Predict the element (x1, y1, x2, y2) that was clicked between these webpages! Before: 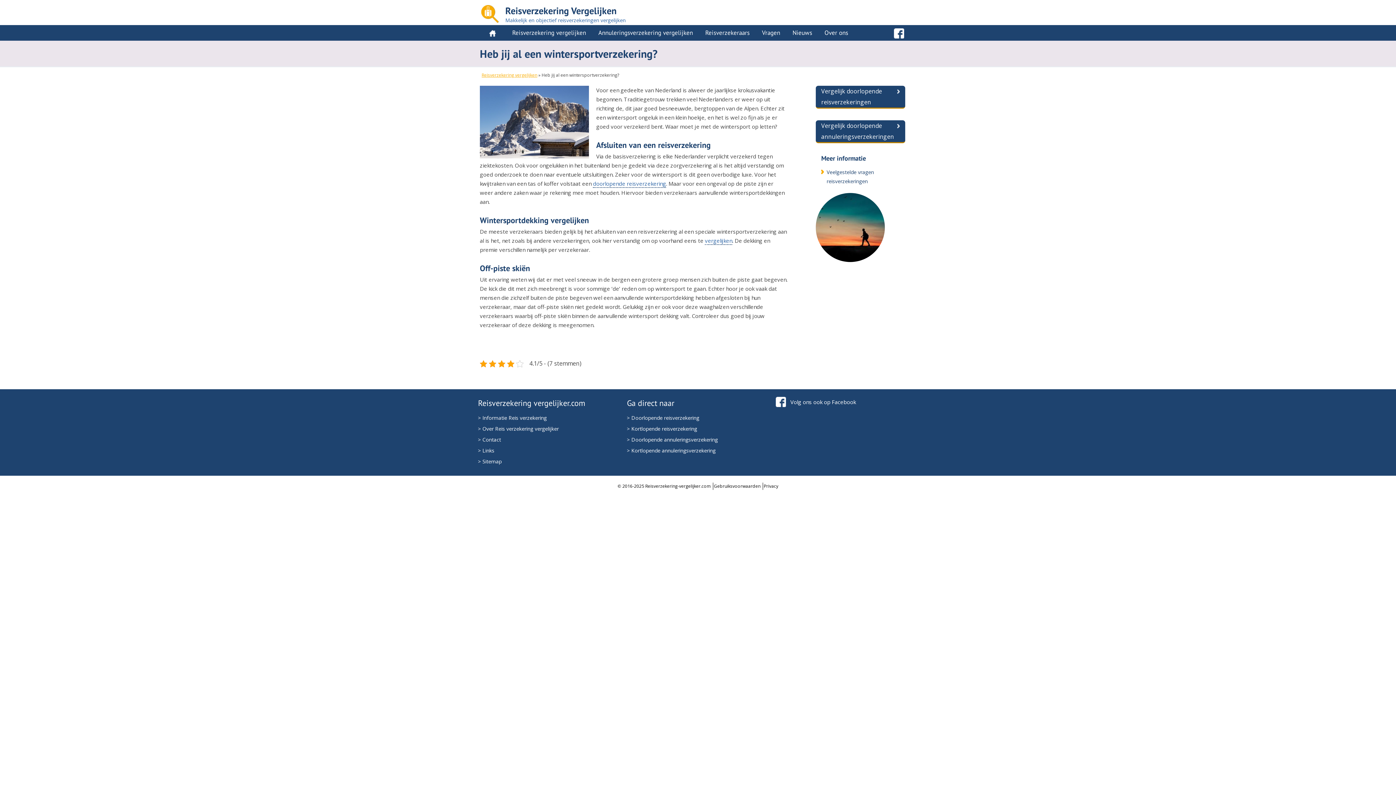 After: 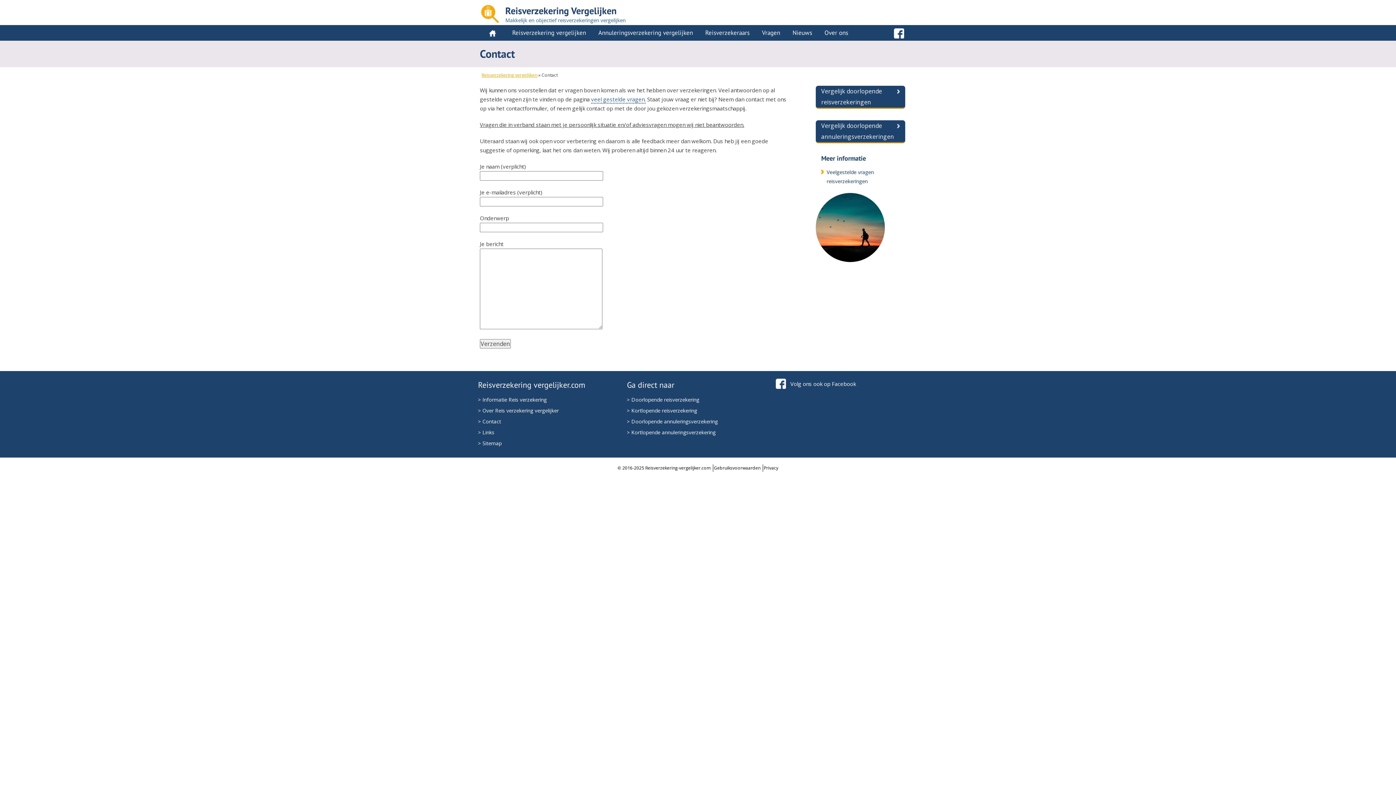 Action: label: > Contact bbox: (478, 436, 501, 443)